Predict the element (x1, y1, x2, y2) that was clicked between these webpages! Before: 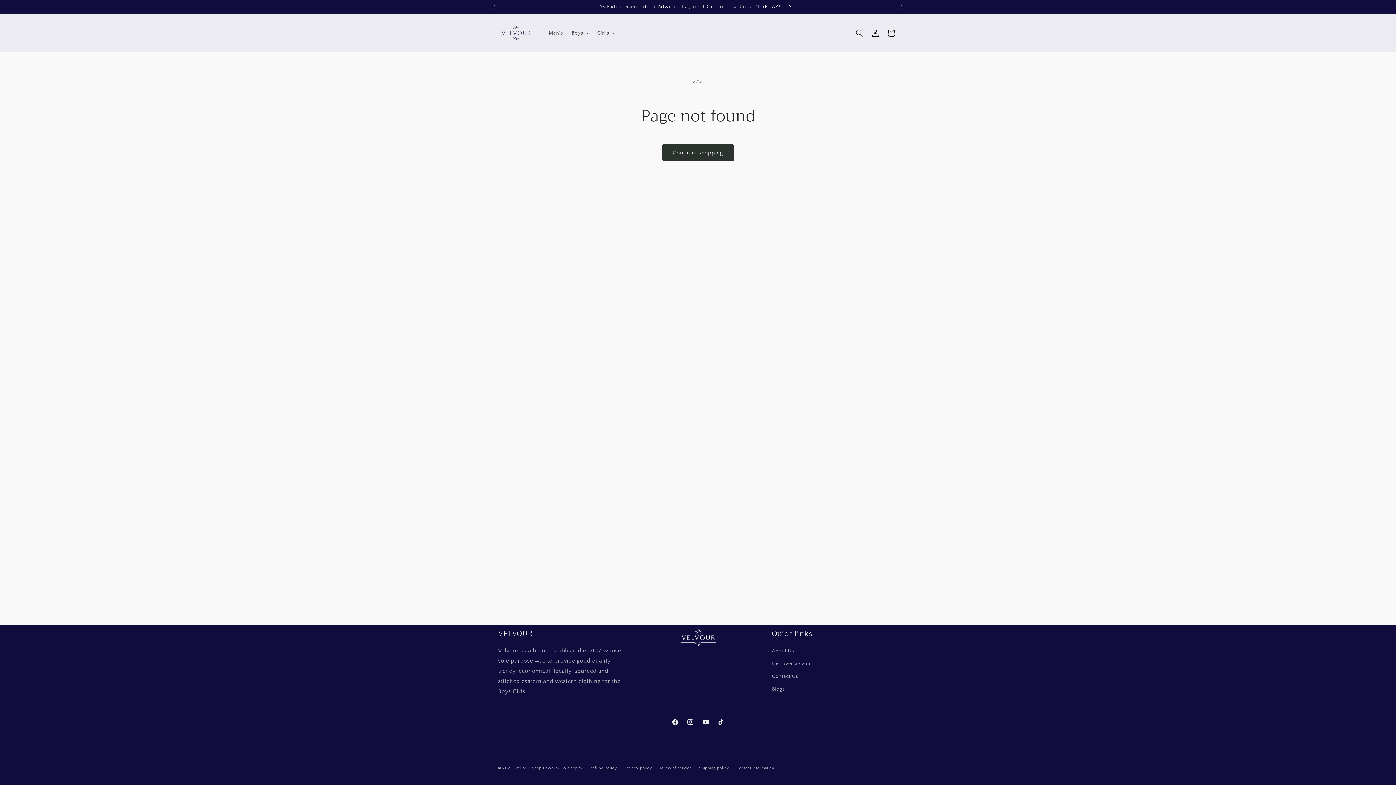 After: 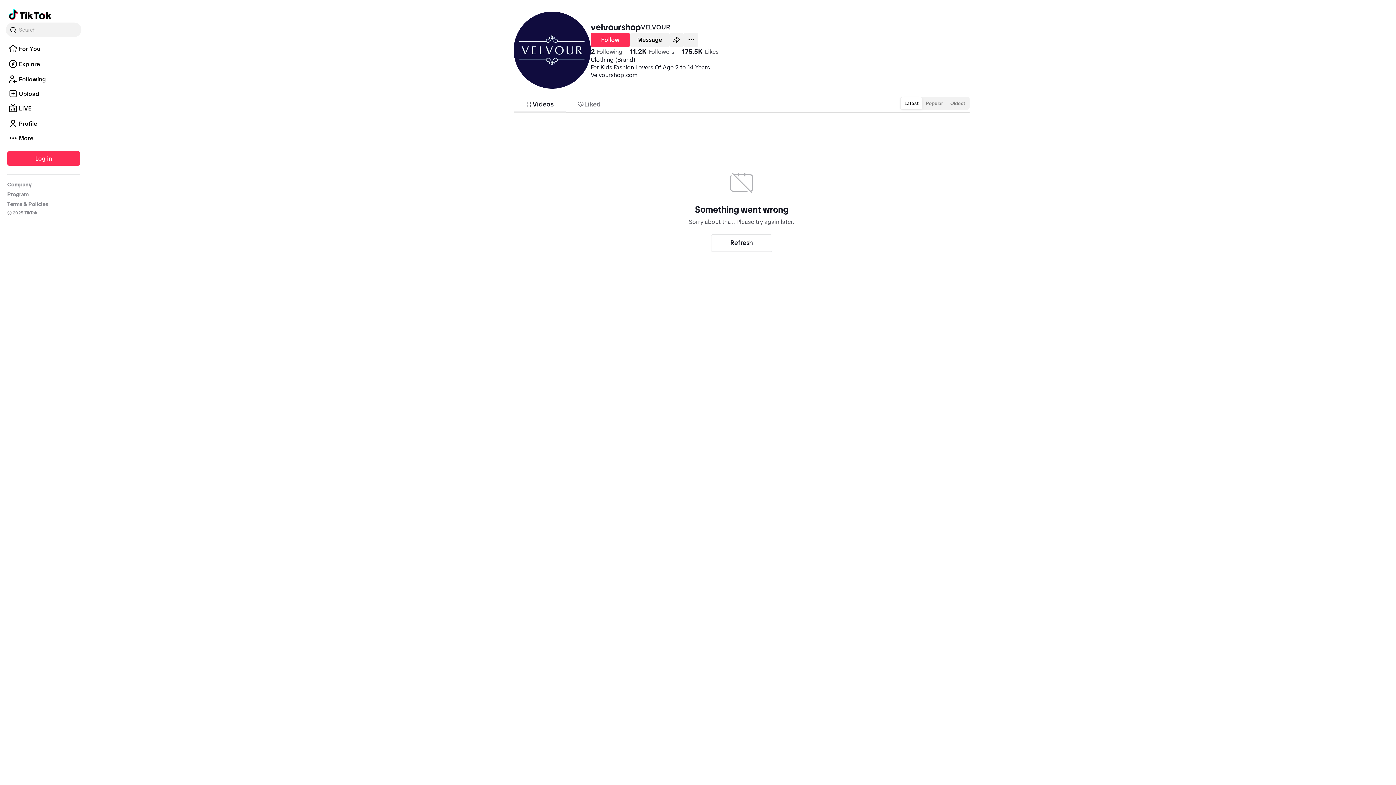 Action: label: TikTok bbox: (713, 714, 728, 730)